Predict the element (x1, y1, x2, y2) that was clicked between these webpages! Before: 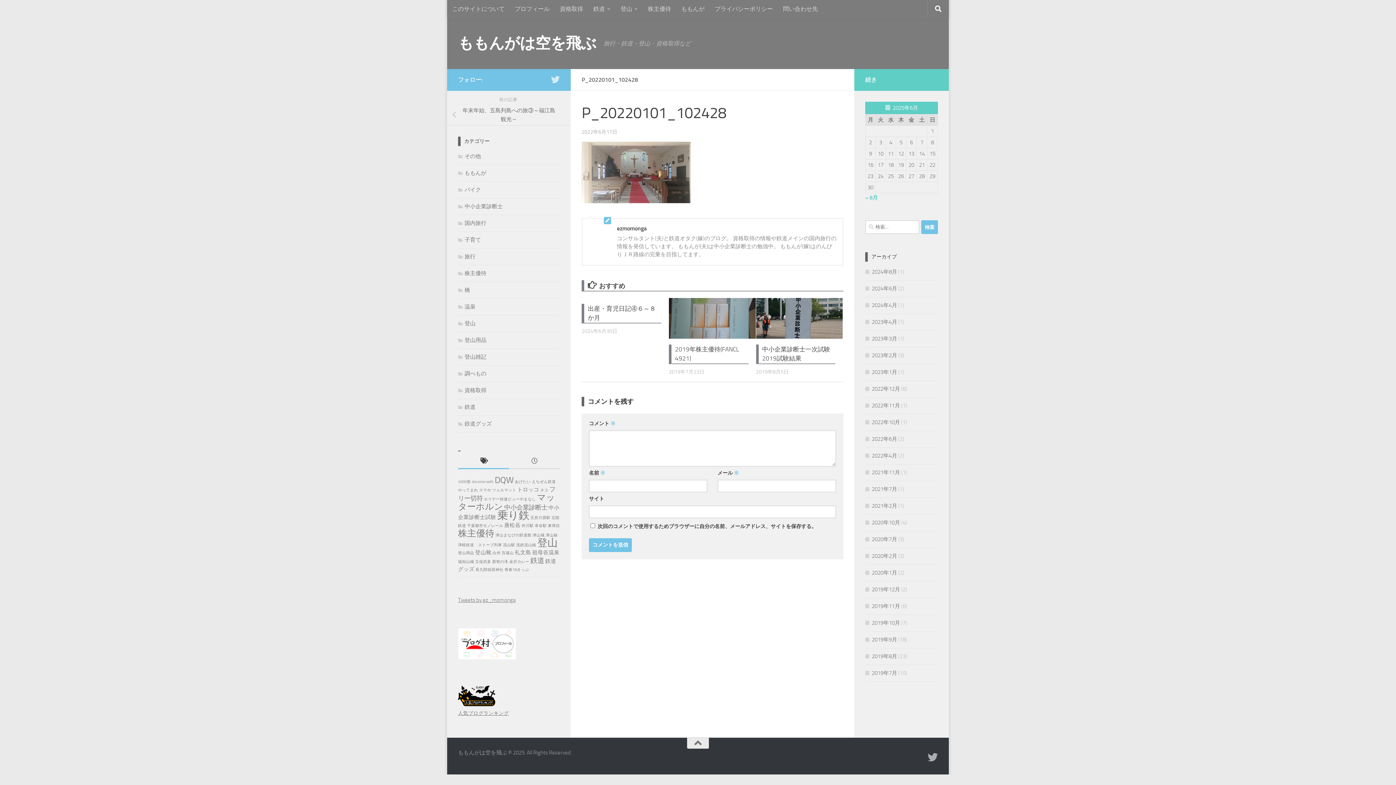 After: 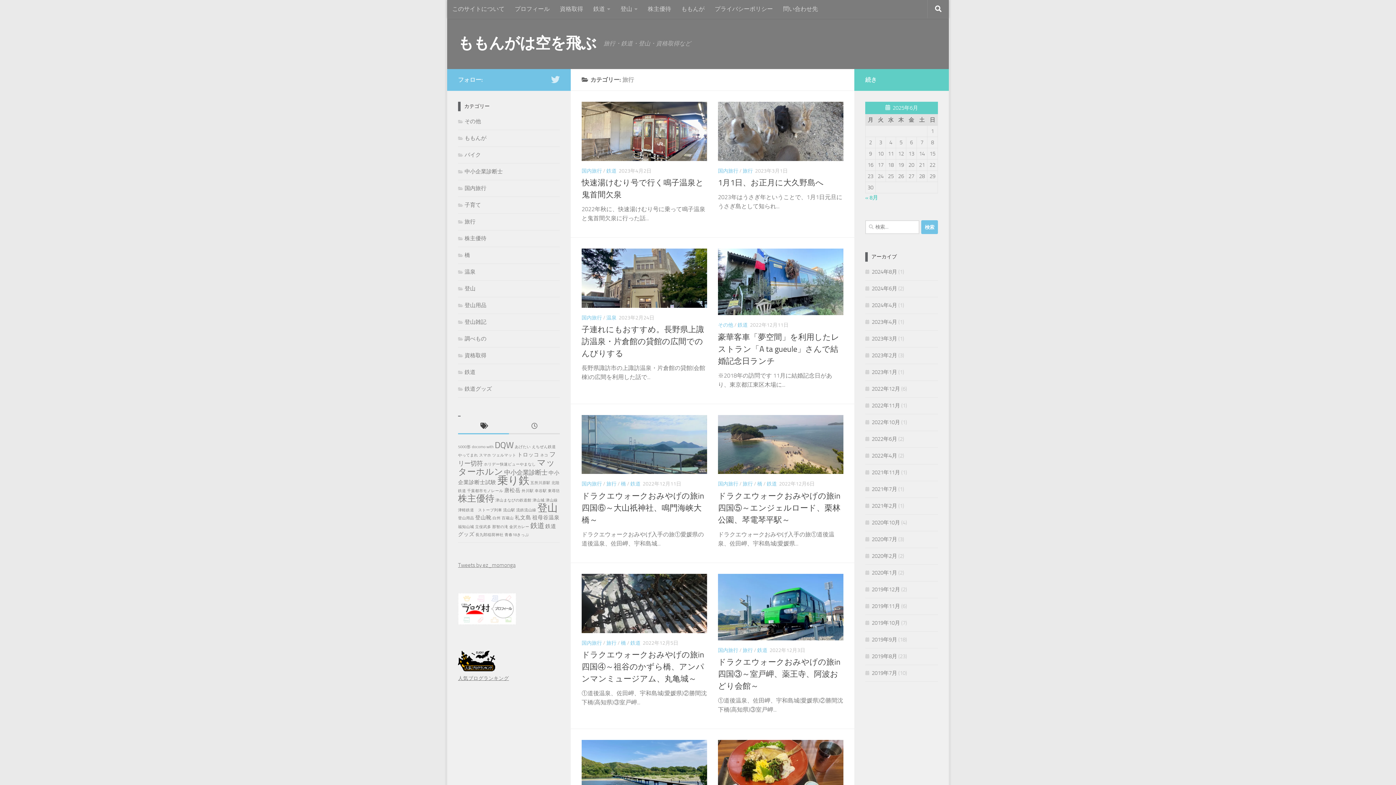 Action: label: 旅行 bbox: (458, 253, 475, 259)